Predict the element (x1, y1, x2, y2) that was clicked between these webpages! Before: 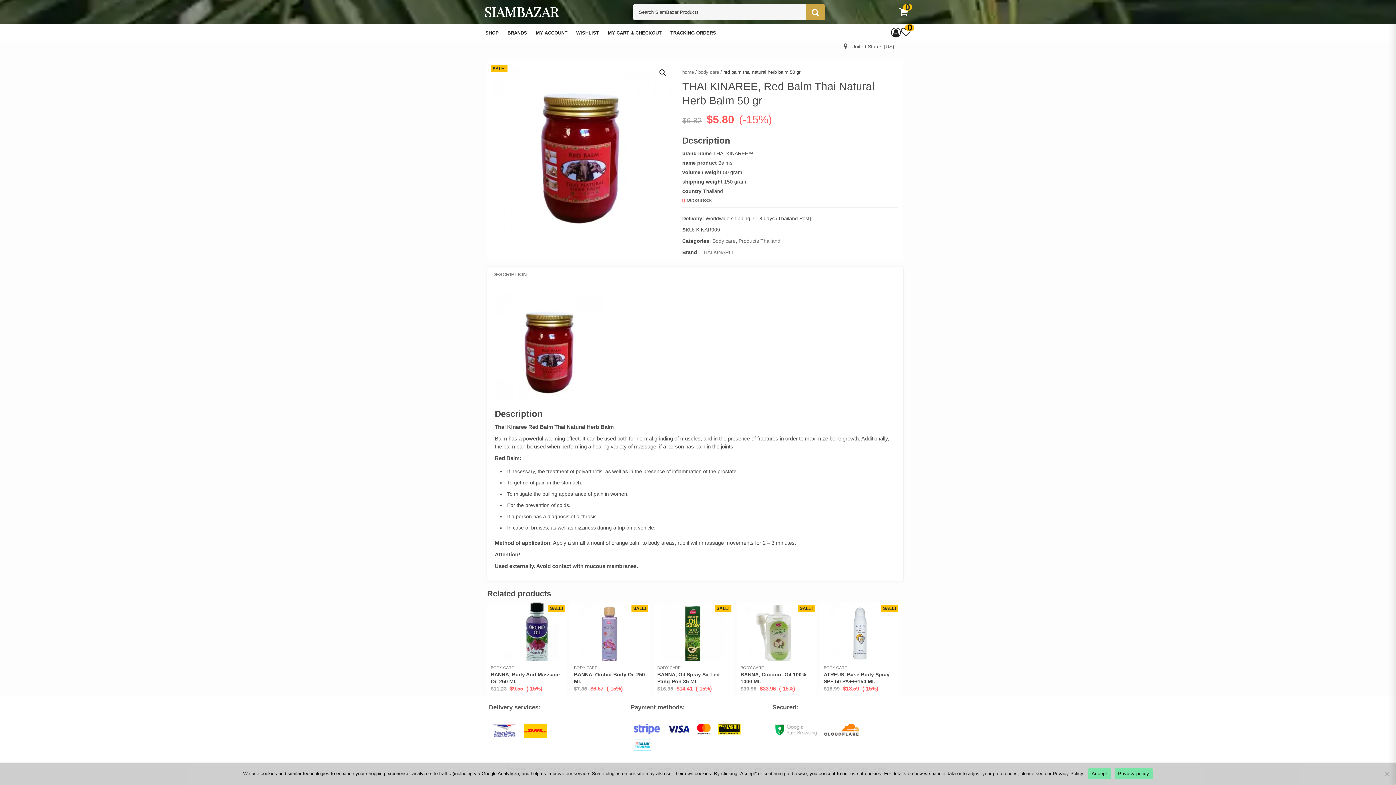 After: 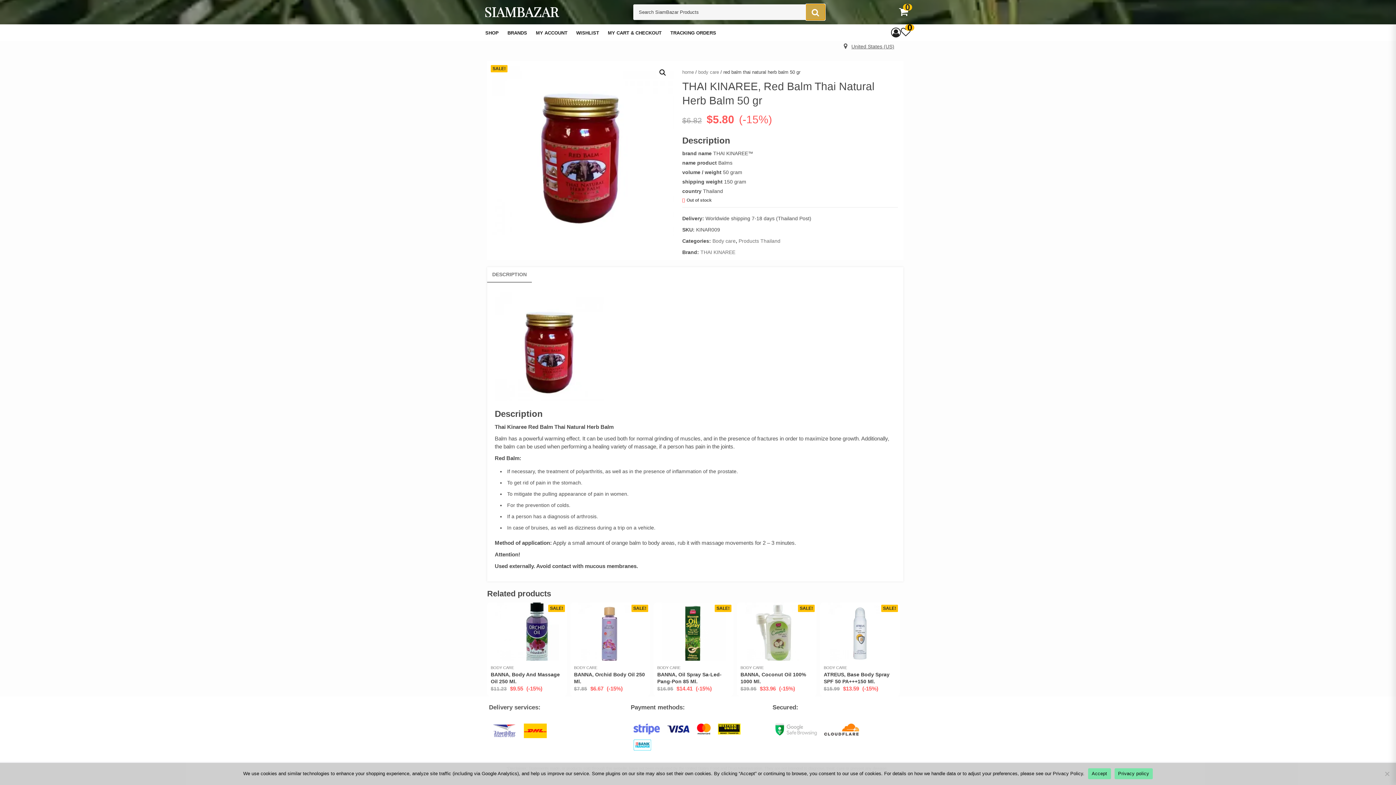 Action: bbox: (806, 4, 825, 20)